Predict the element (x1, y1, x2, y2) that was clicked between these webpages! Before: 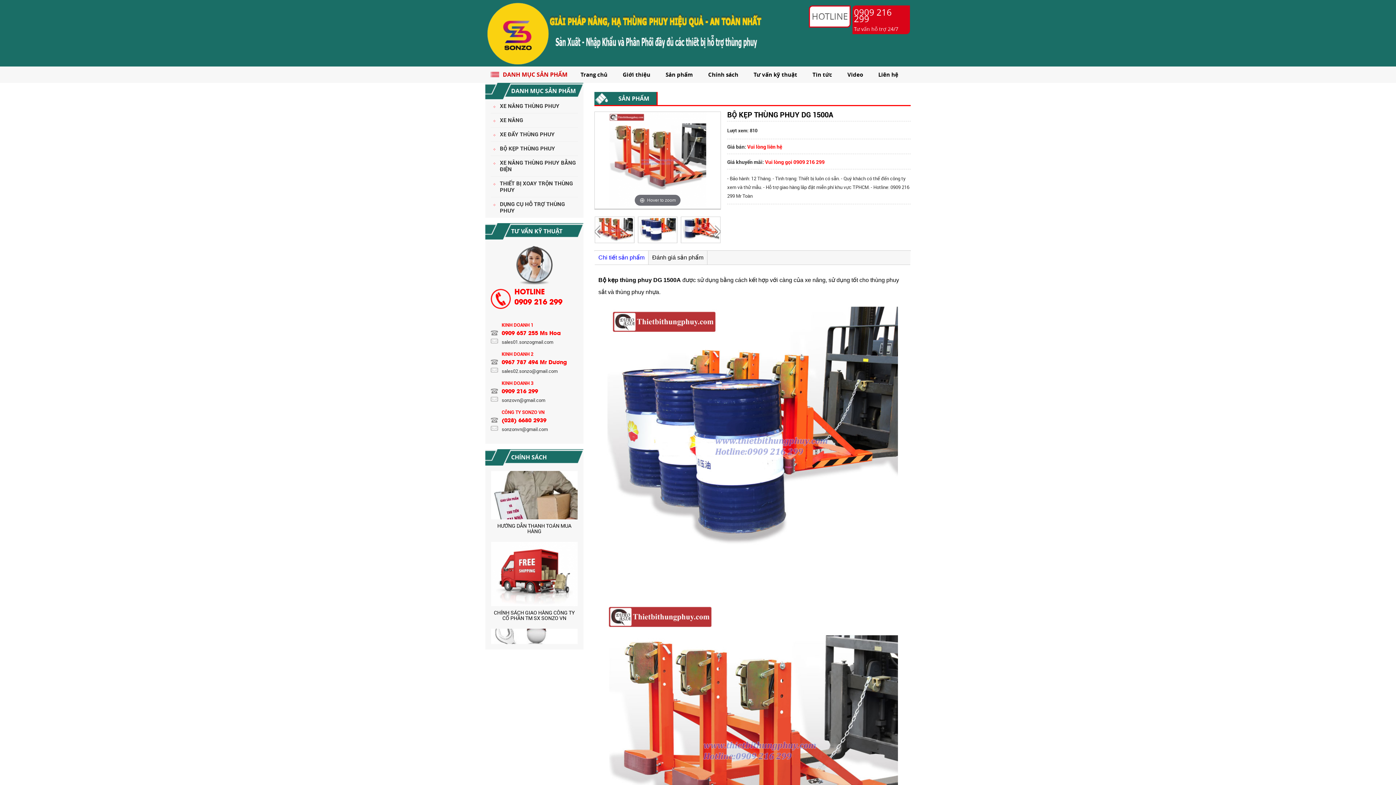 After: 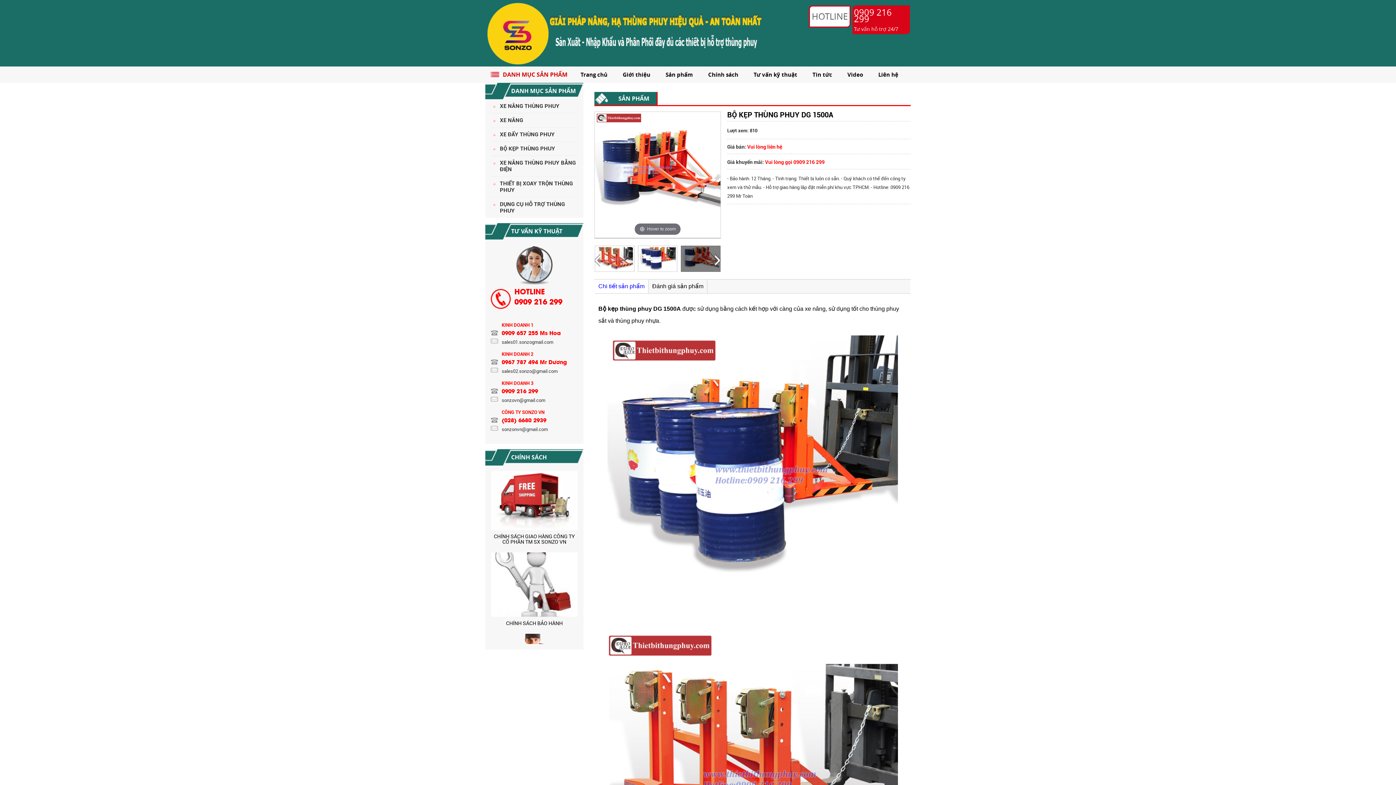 Action: bbox: (681, 216, 720, 243)